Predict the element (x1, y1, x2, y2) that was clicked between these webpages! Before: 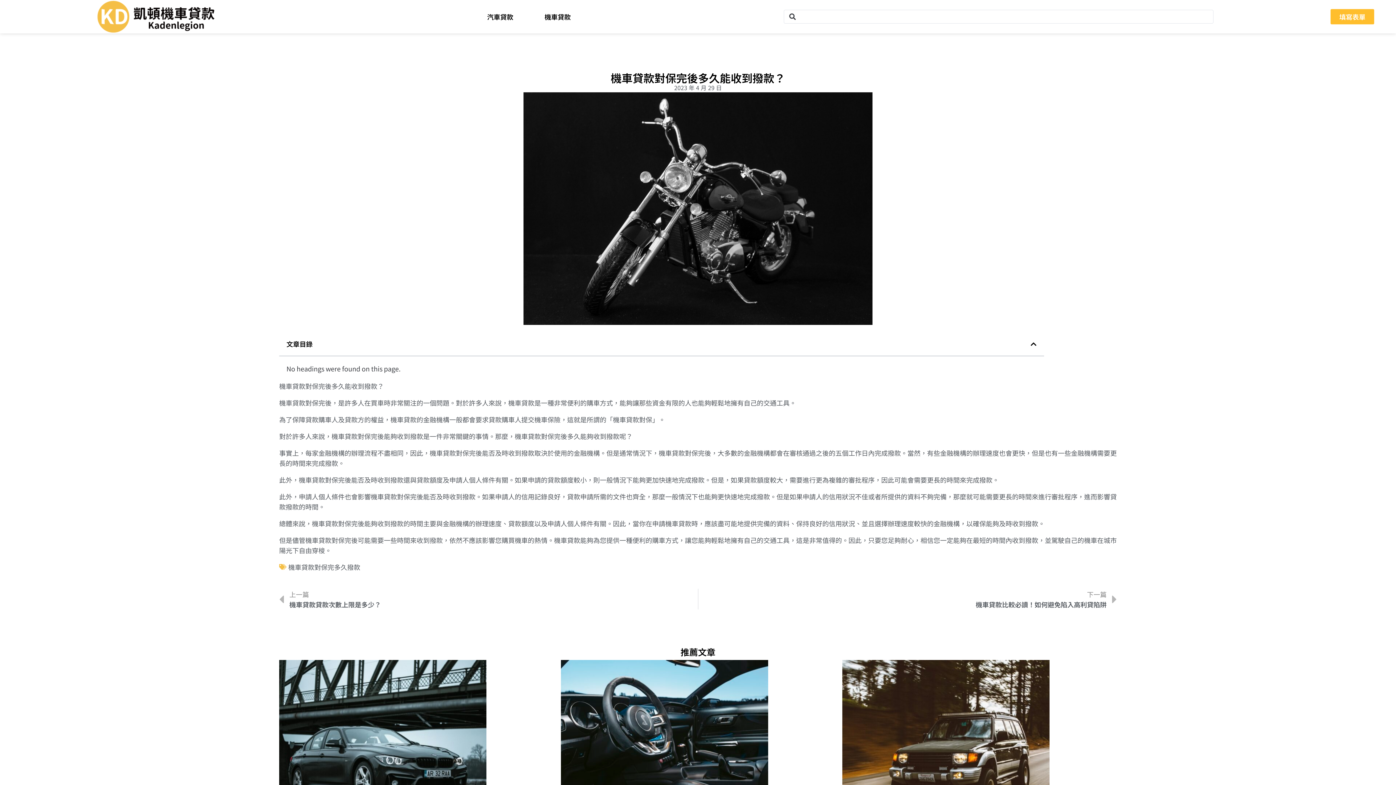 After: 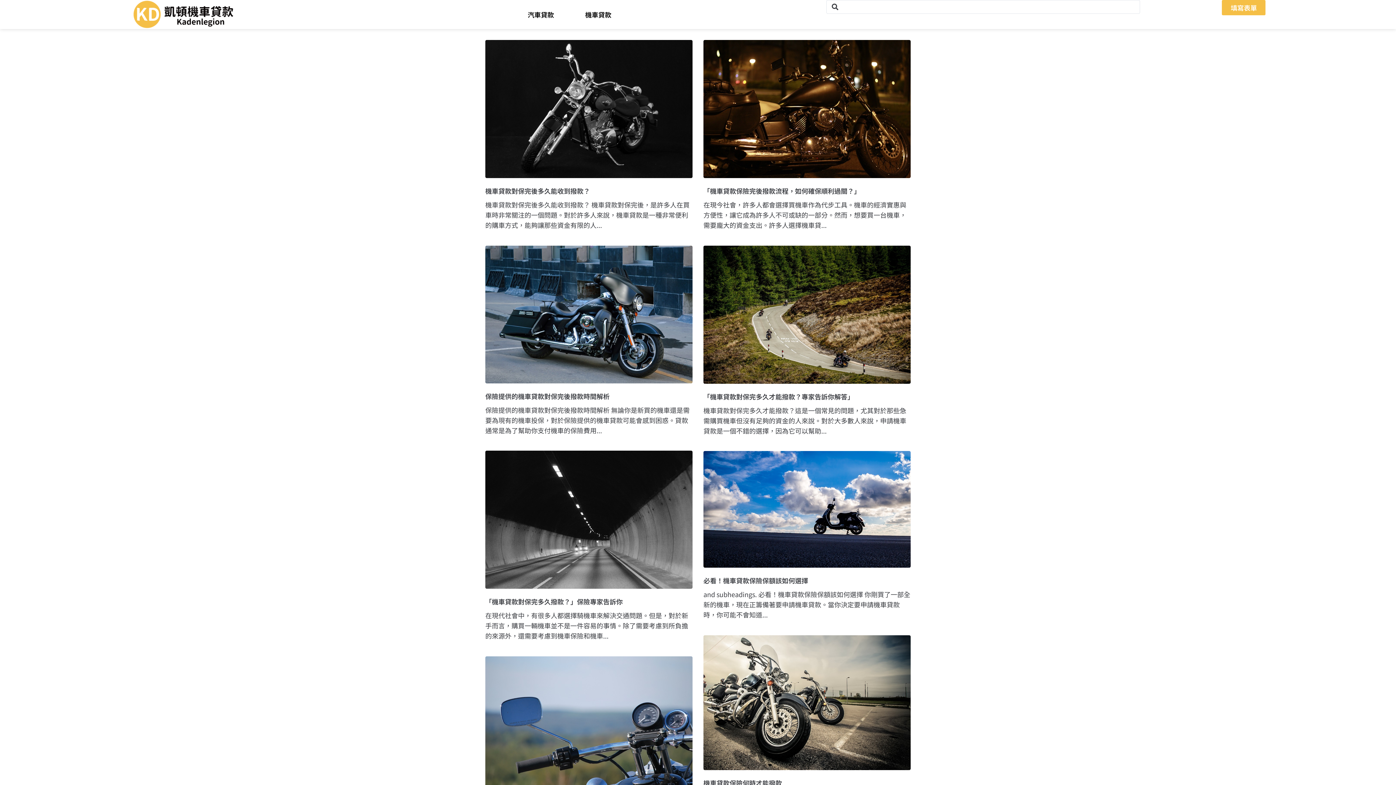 Action: bbox: (288, 567, 360, 577) label: 機車貸款對保完多久撥款